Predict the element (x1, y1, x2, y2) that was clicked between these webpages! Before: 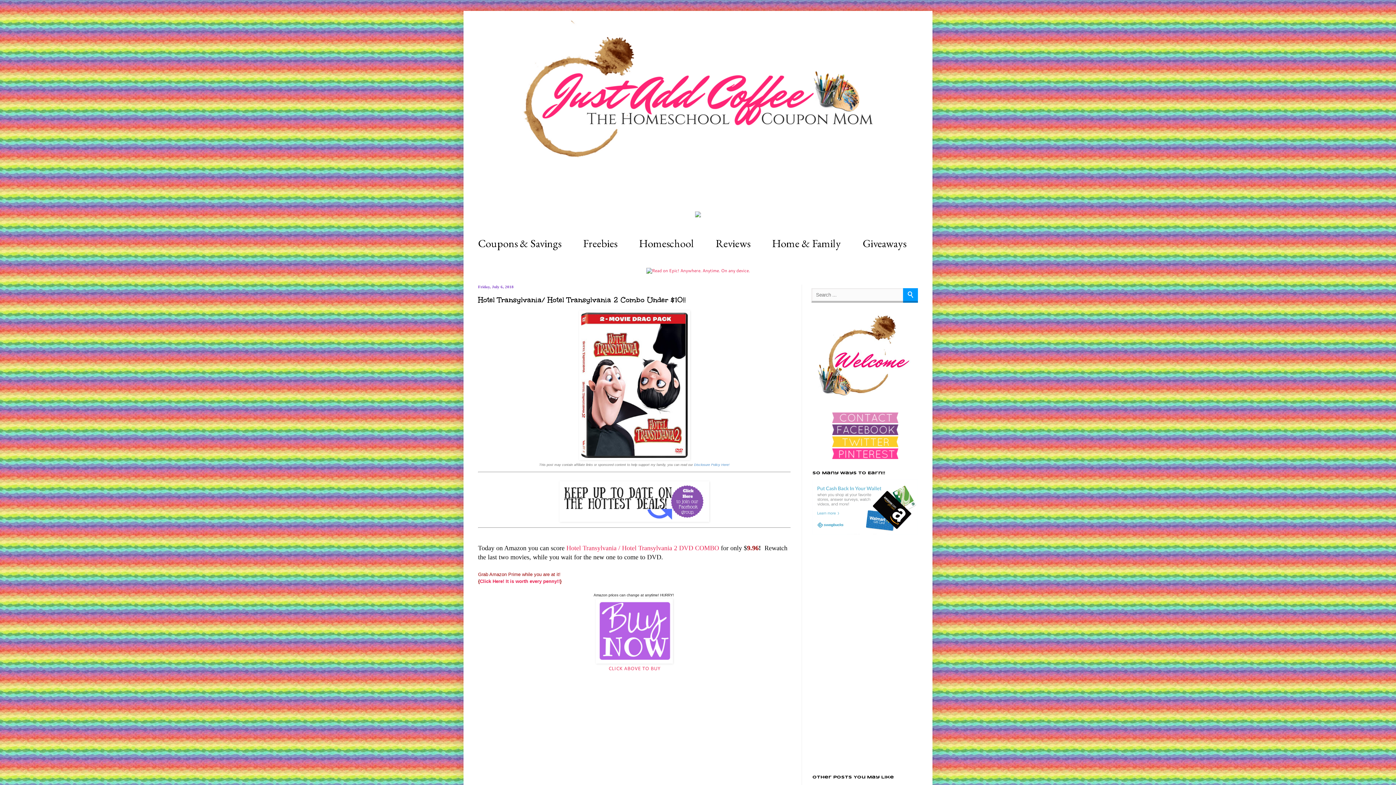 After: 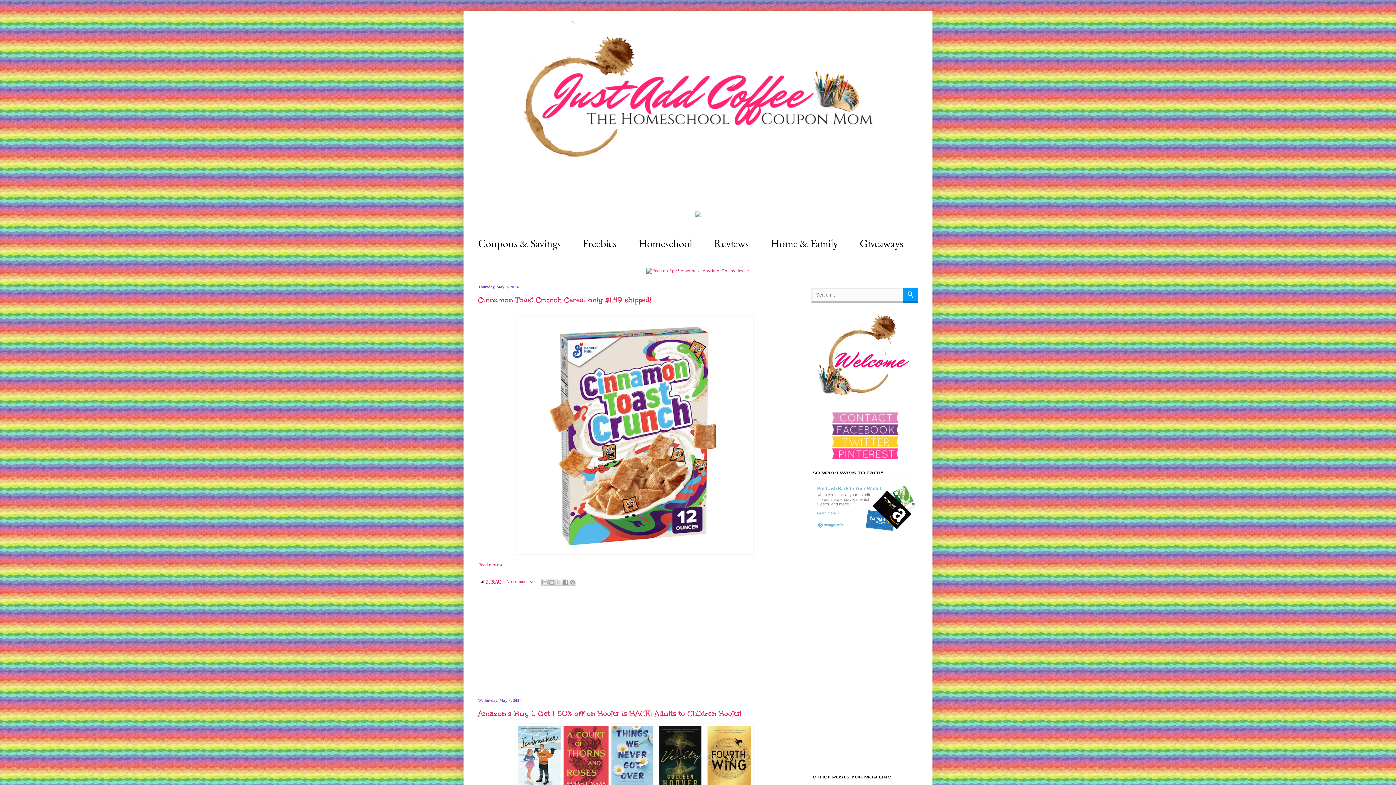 Action: bbox: (478, 14, 918, 200)